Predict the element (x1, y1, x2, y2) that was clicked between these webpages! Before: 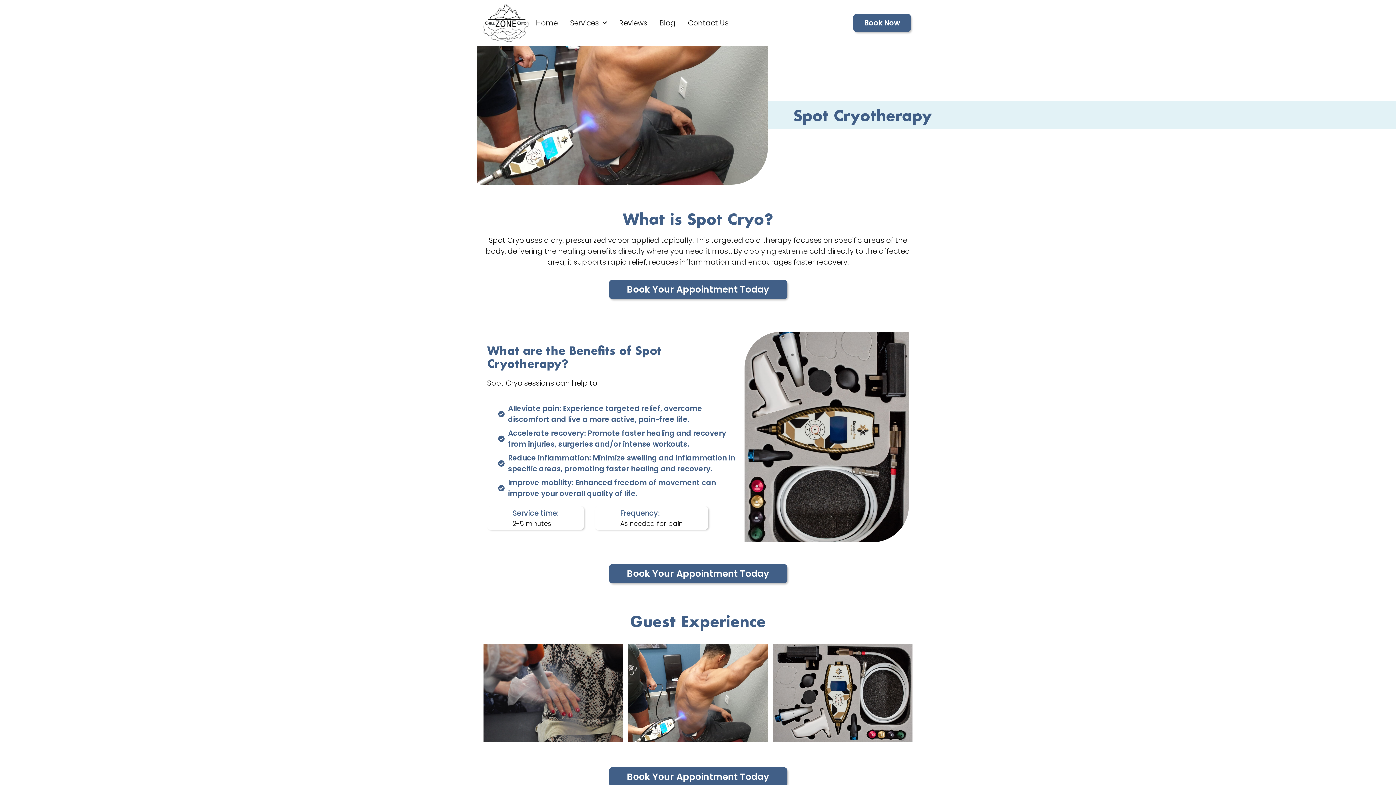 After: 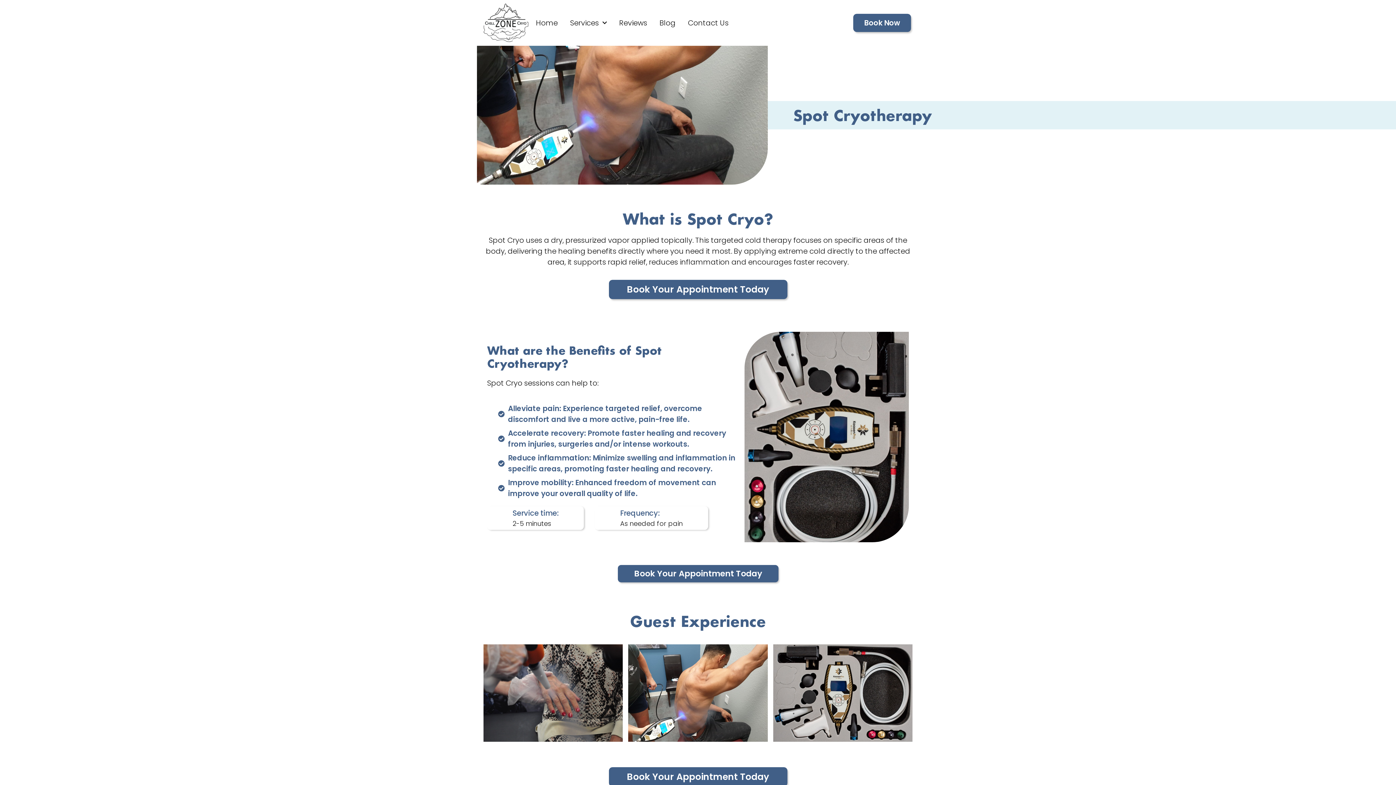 Action: bbox: (608, 564, 787, 583) label: Book Your Appointment Today